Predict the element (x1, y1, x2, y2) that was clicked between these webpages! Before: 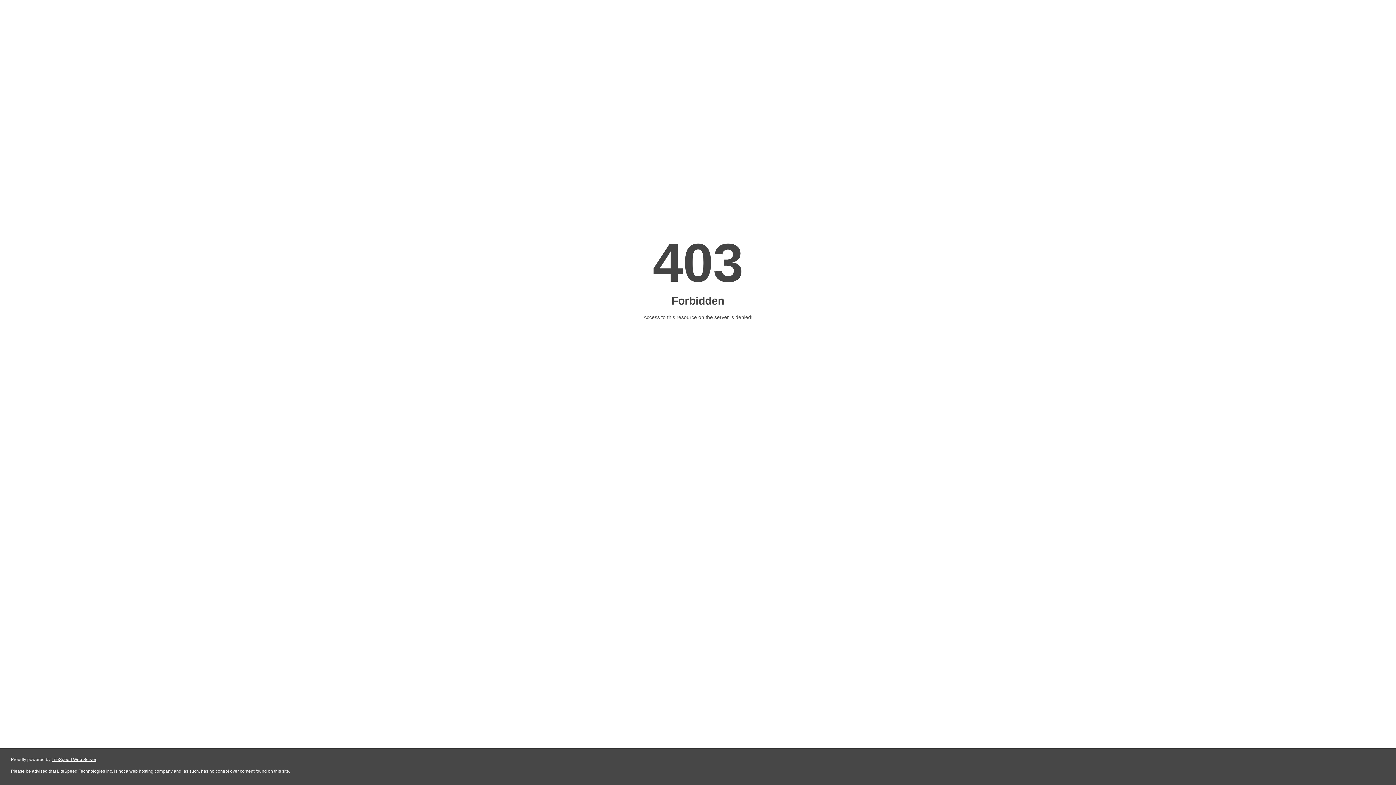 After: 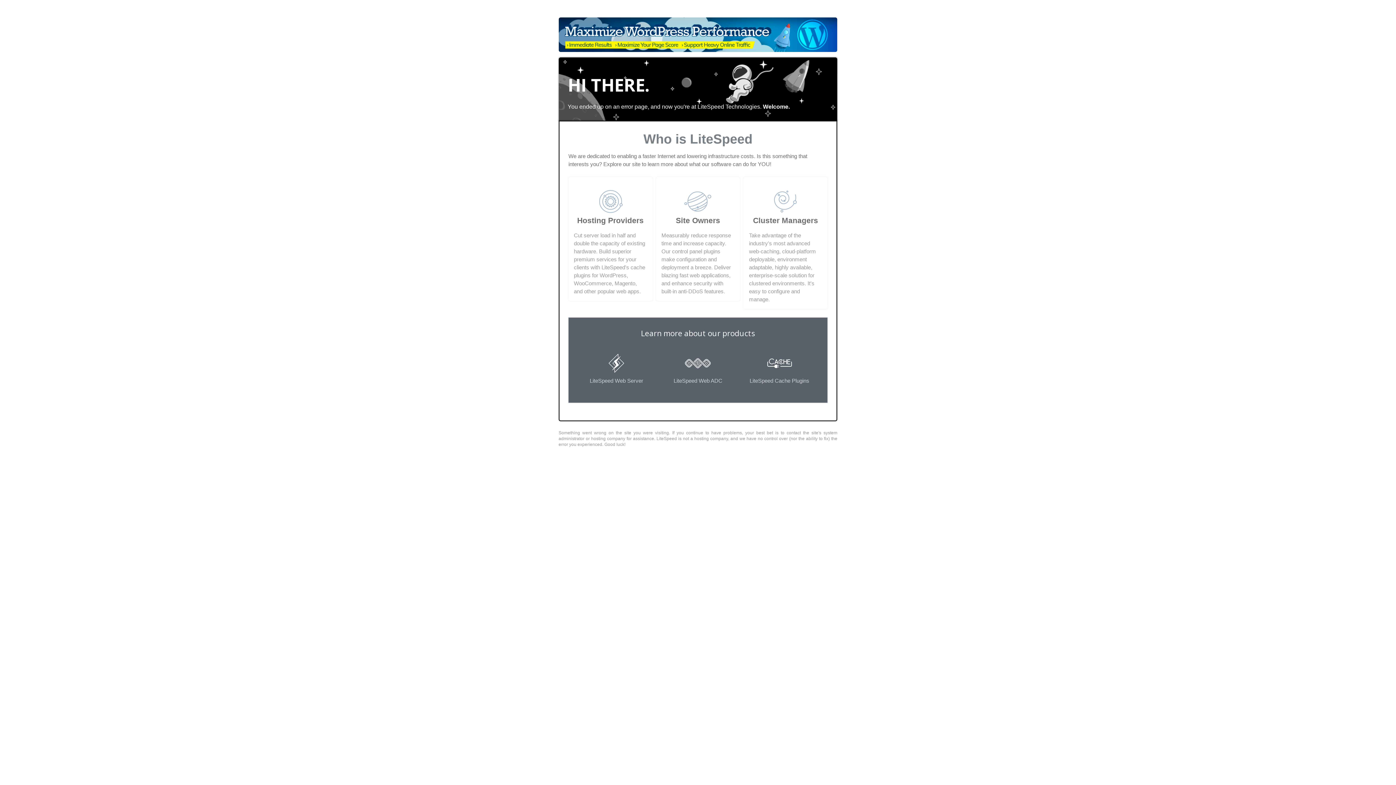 Action: label: LiteSpeed Web Server bbox: (51, 757, 96, 762)